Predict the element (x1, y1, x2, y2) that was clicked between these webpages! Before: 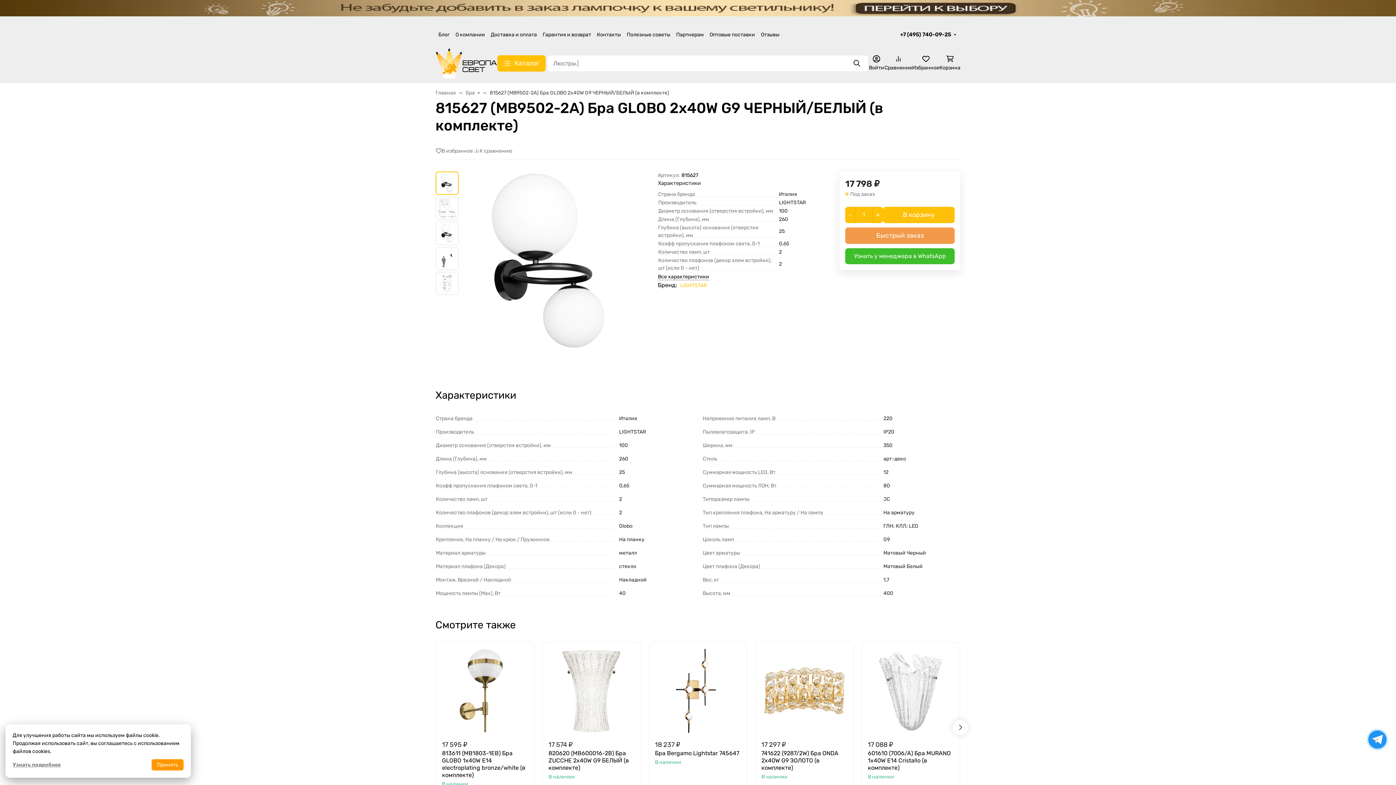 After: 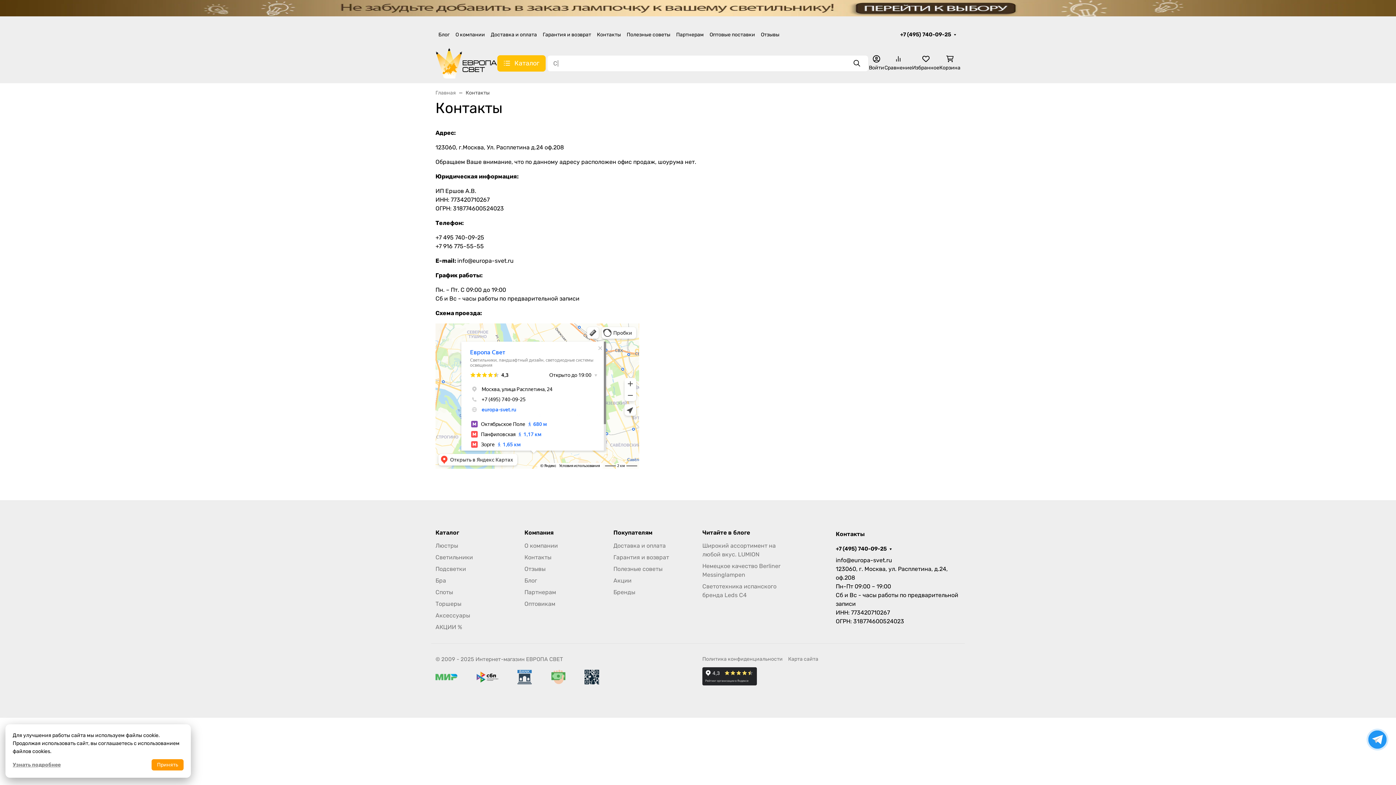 Action: label: Контакты bbox: (594, 30, 624, 38)